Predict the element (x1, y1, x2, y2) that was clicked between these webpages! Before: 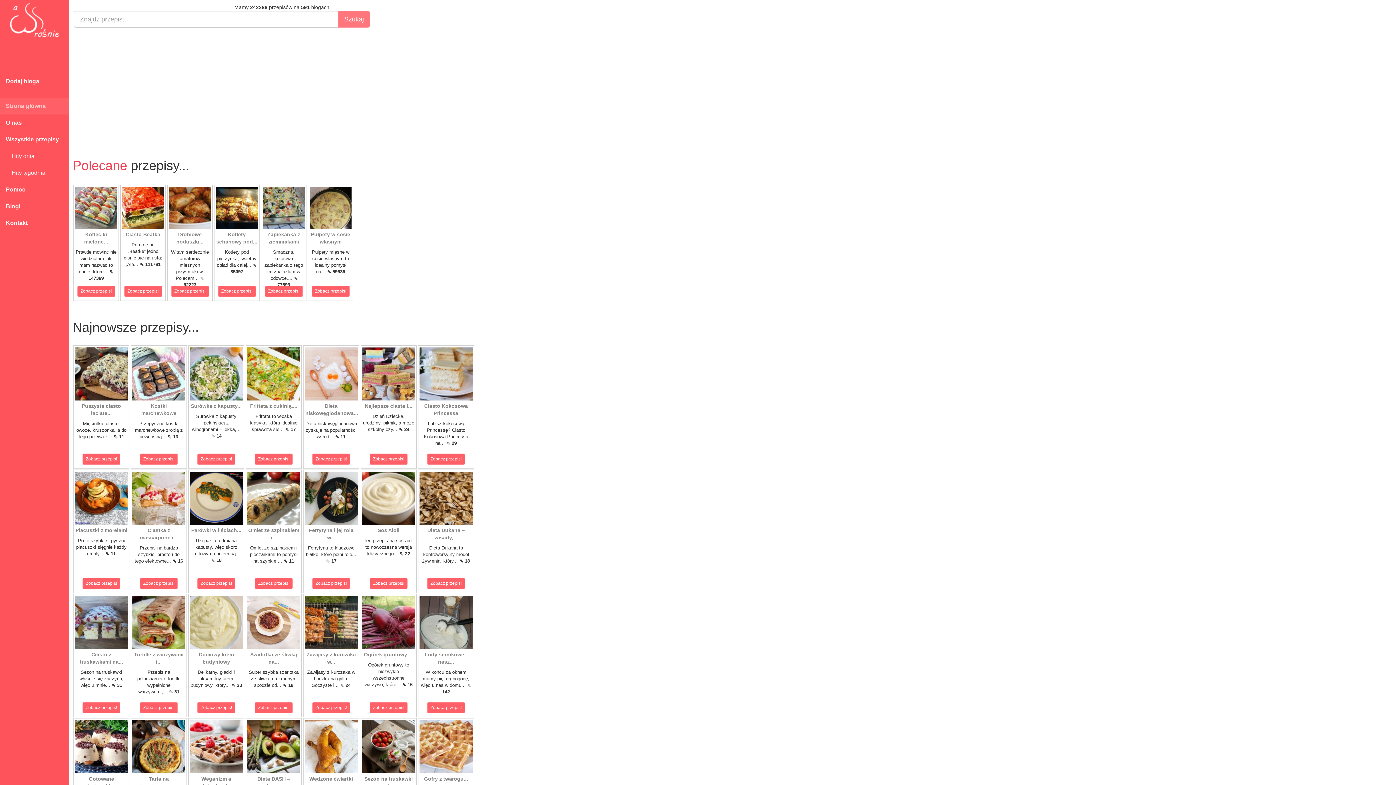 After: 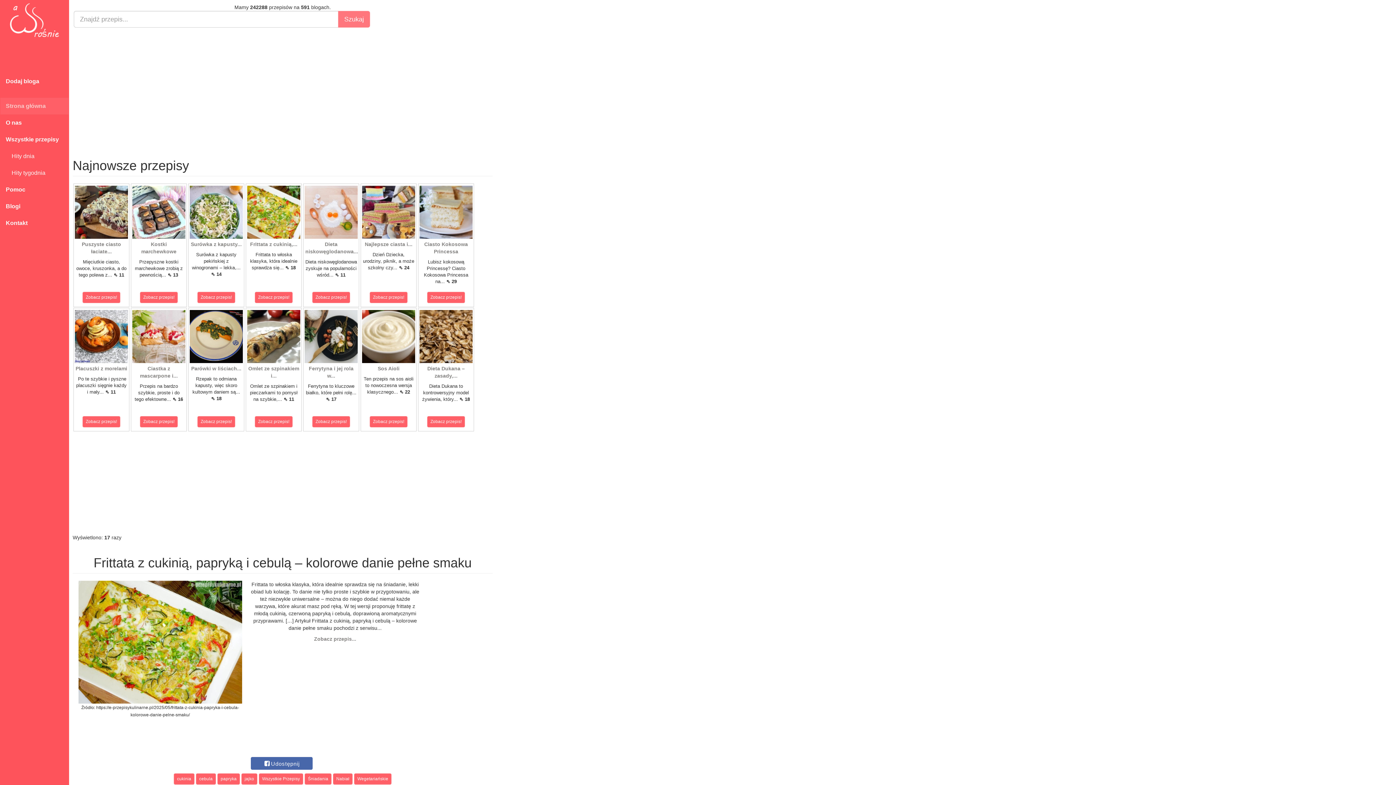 Action: bbox: (247, 370, 300, 376)